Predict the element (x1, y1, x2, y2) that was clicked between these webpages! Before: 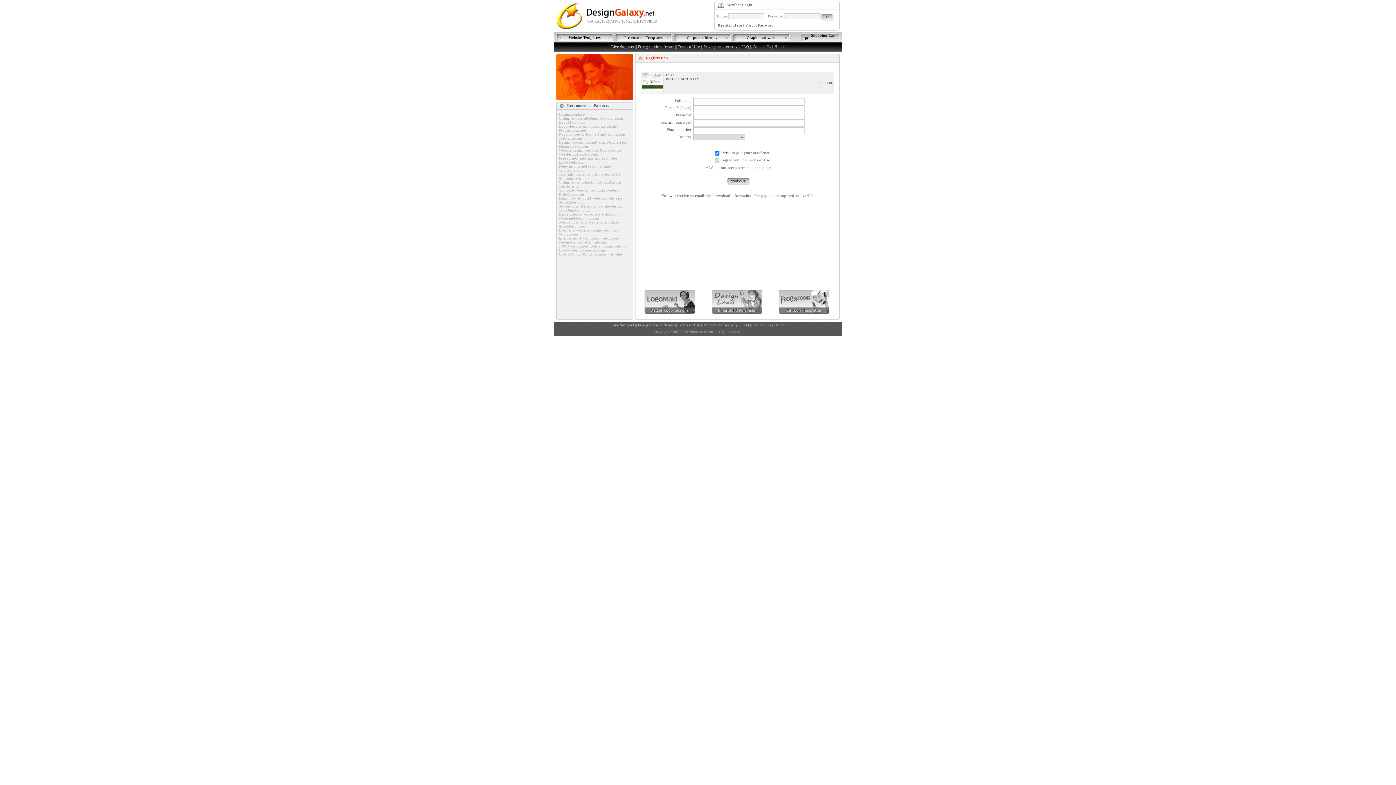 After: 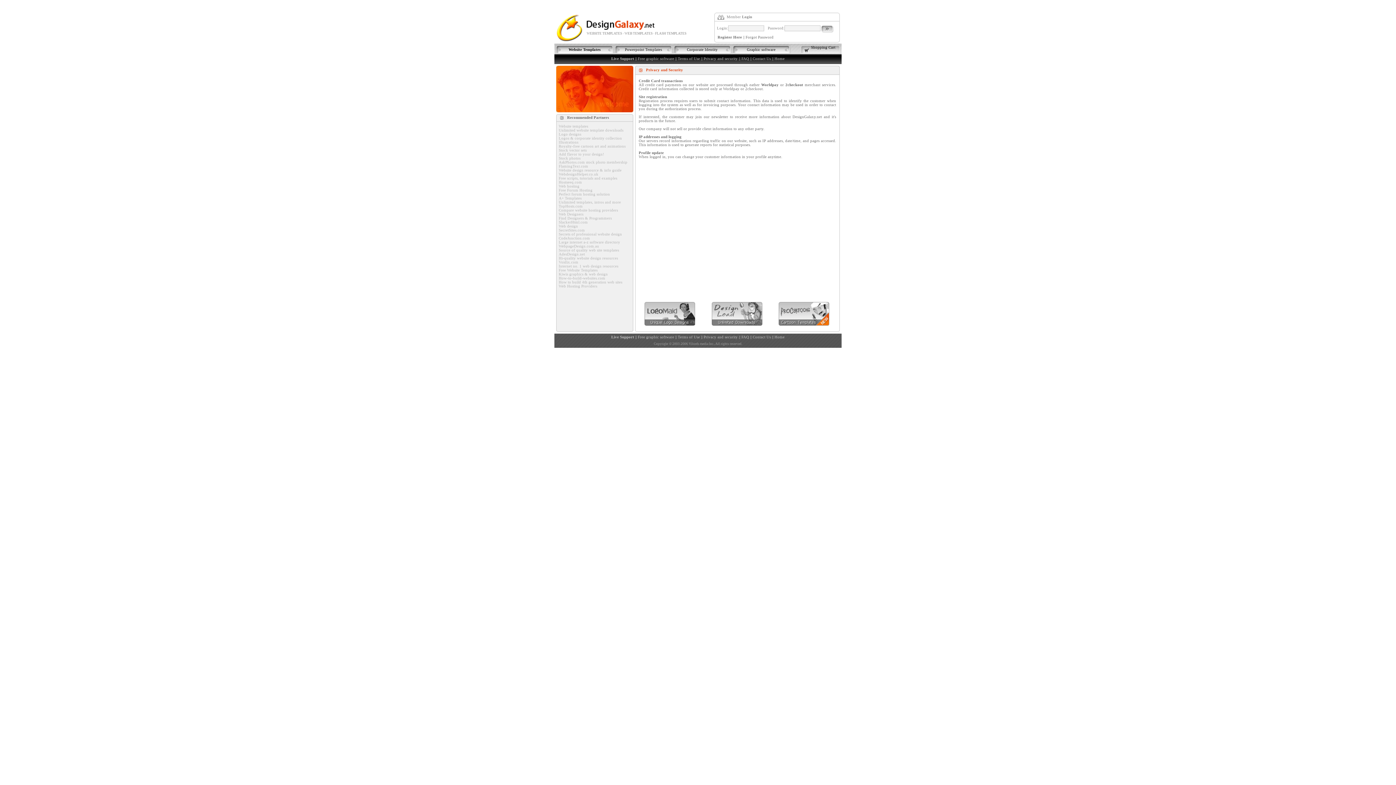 Action: bbox: (703, 323, 738, 327) label: Privacy and security